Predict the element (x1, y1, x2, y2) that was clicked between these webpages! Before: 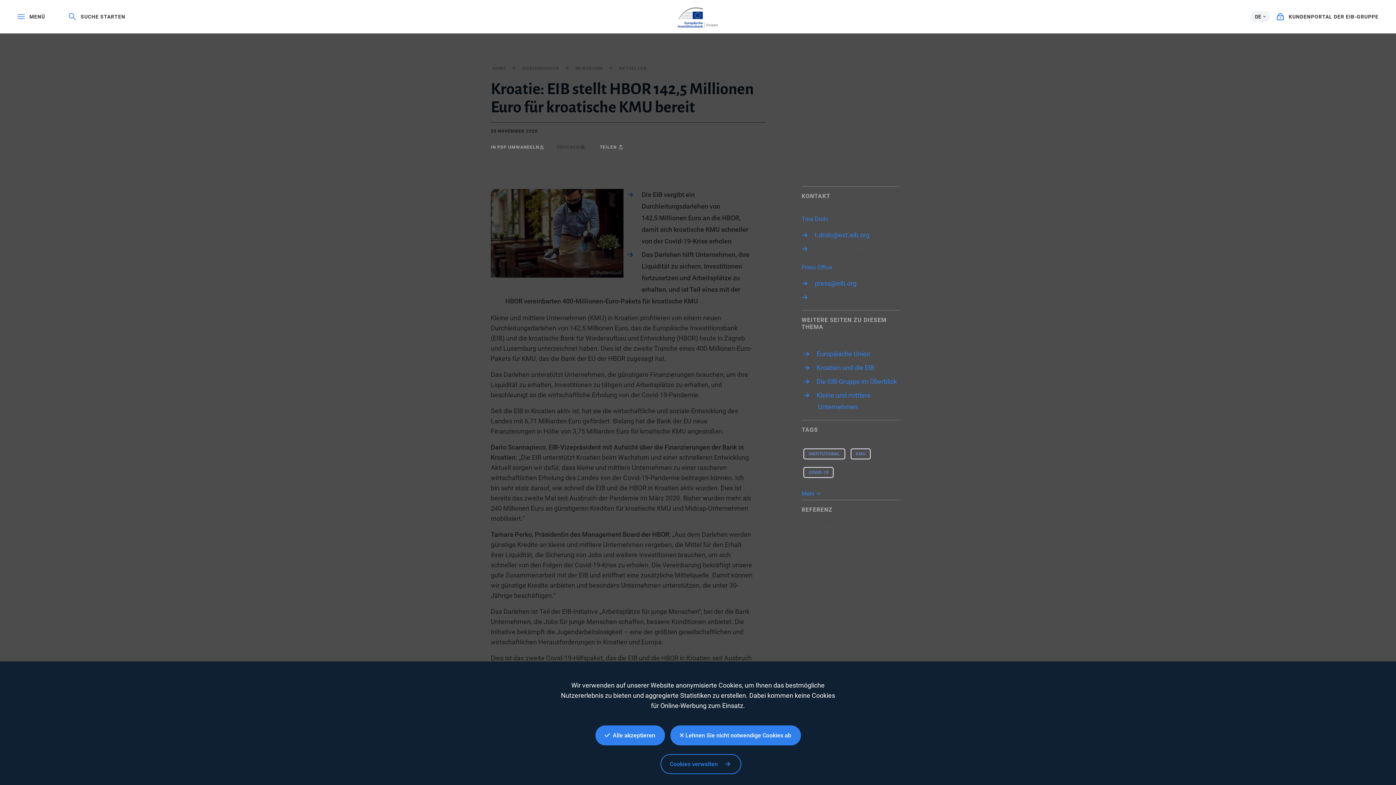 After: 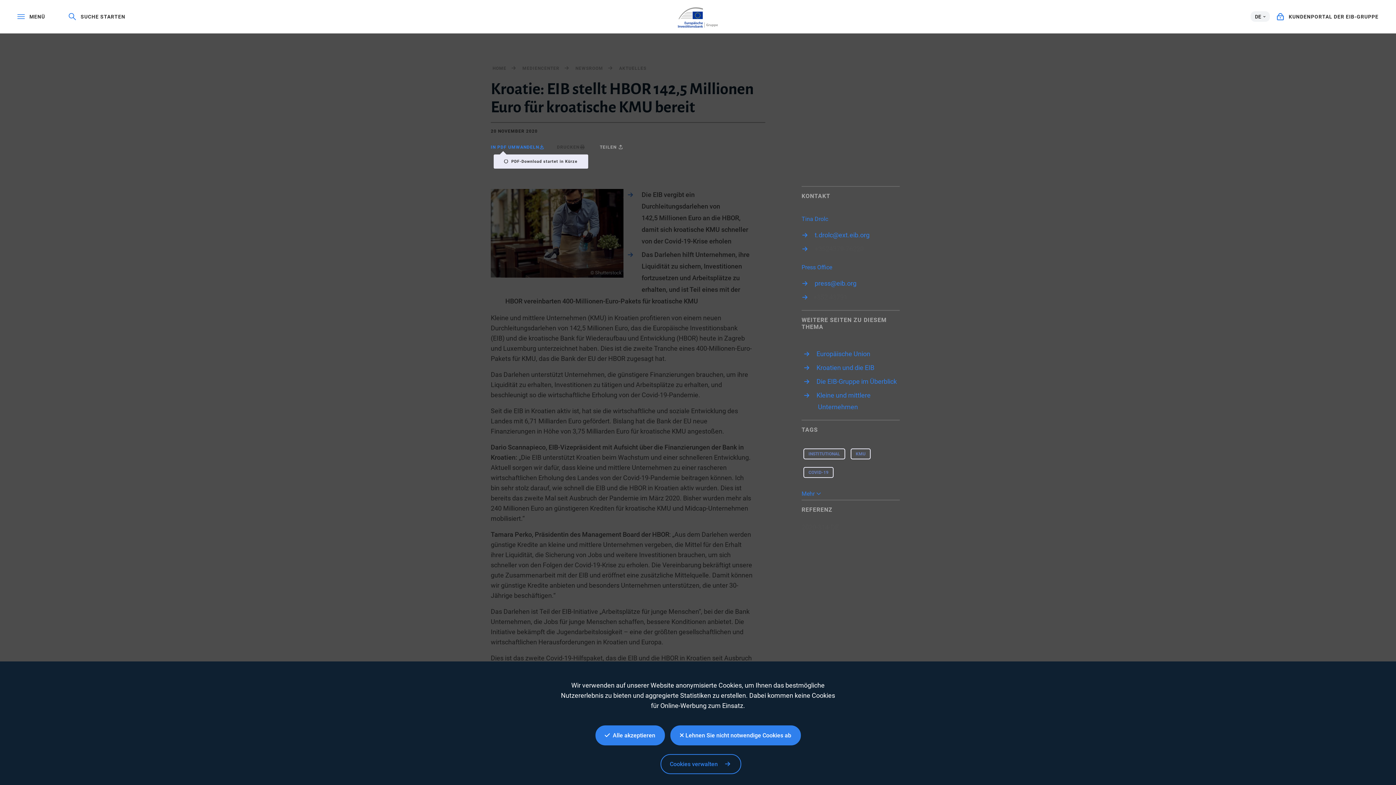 Action: label: IN PDF UMWANDELN bbox: (490, 144, 544, 149)